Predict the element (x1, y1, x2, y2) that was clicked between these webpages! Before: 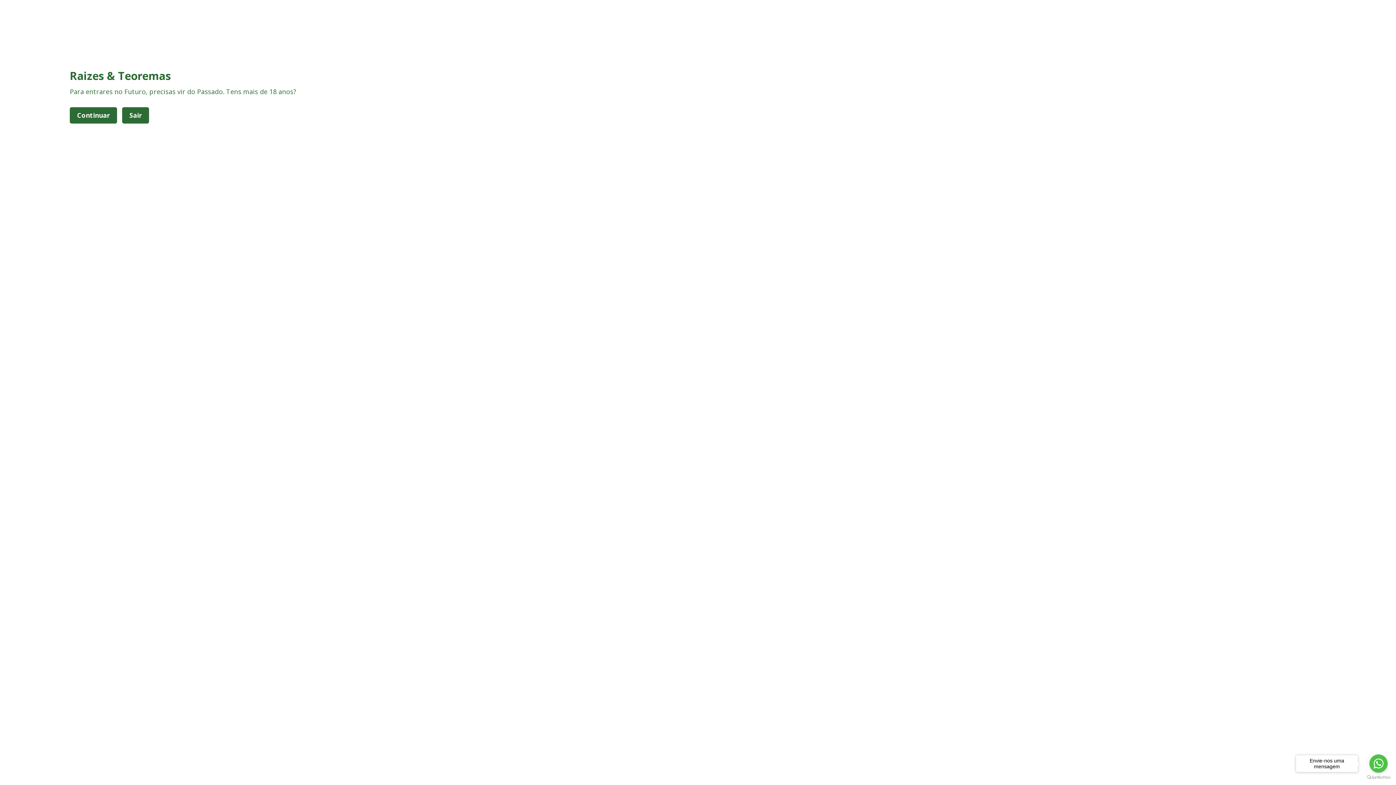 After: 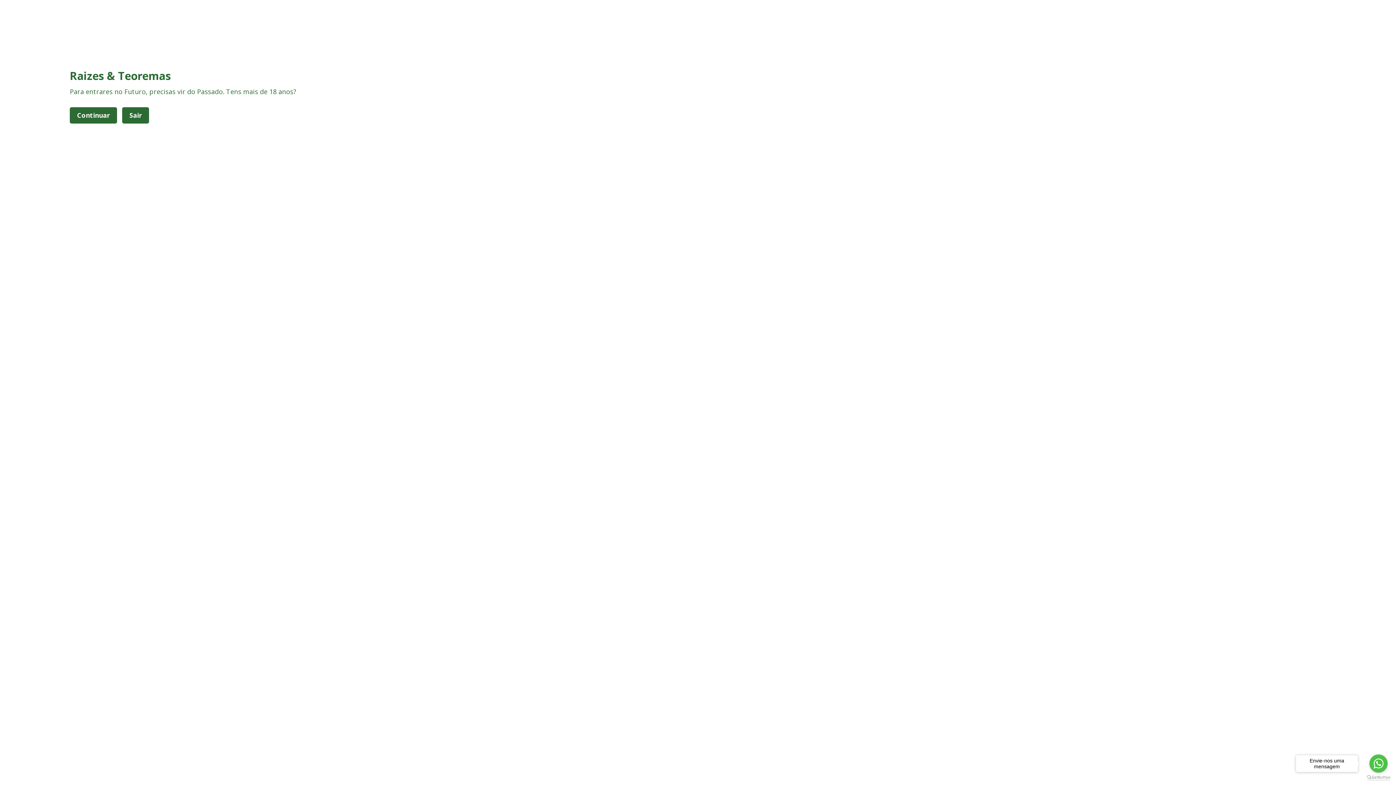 Action: bbox: (1367, 775, 1390, 780) label: Go to GetButton.io website